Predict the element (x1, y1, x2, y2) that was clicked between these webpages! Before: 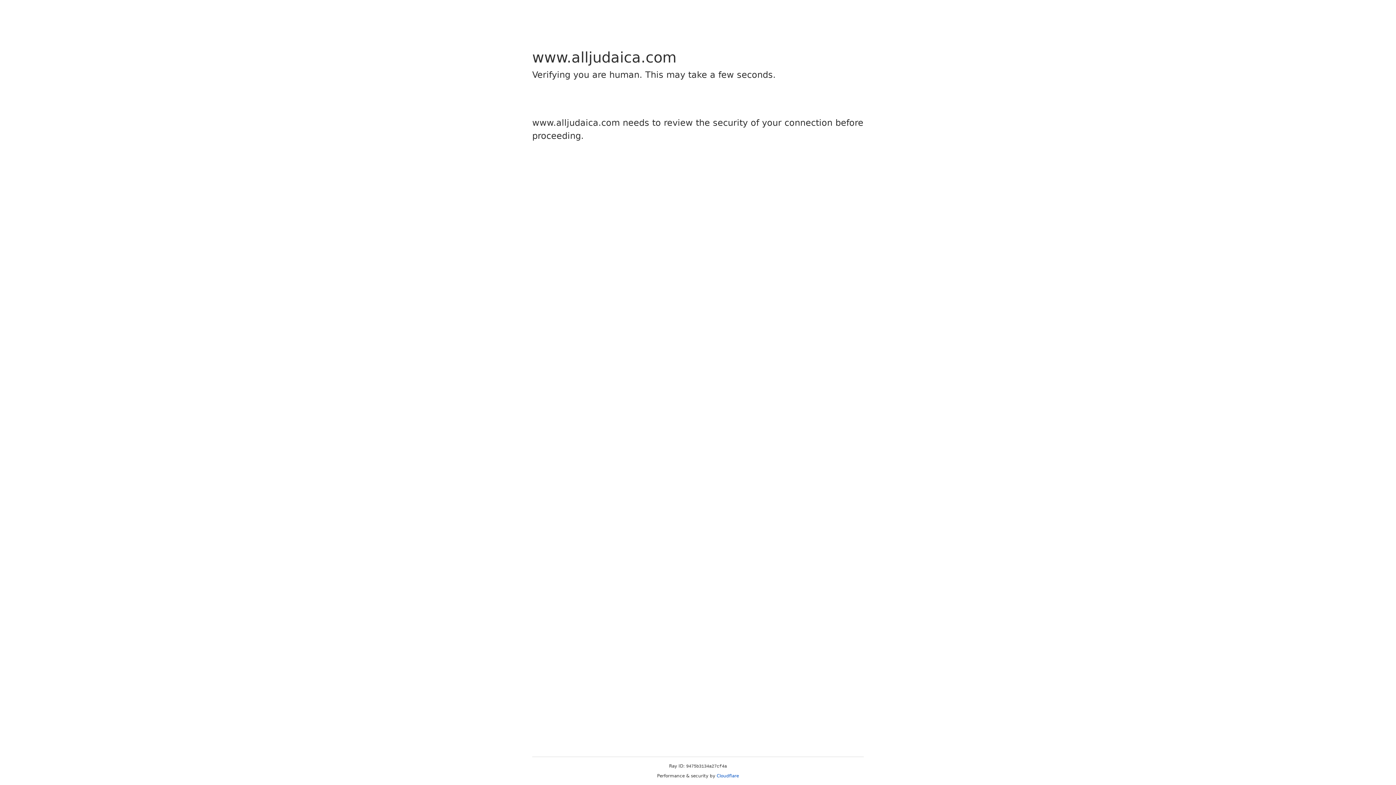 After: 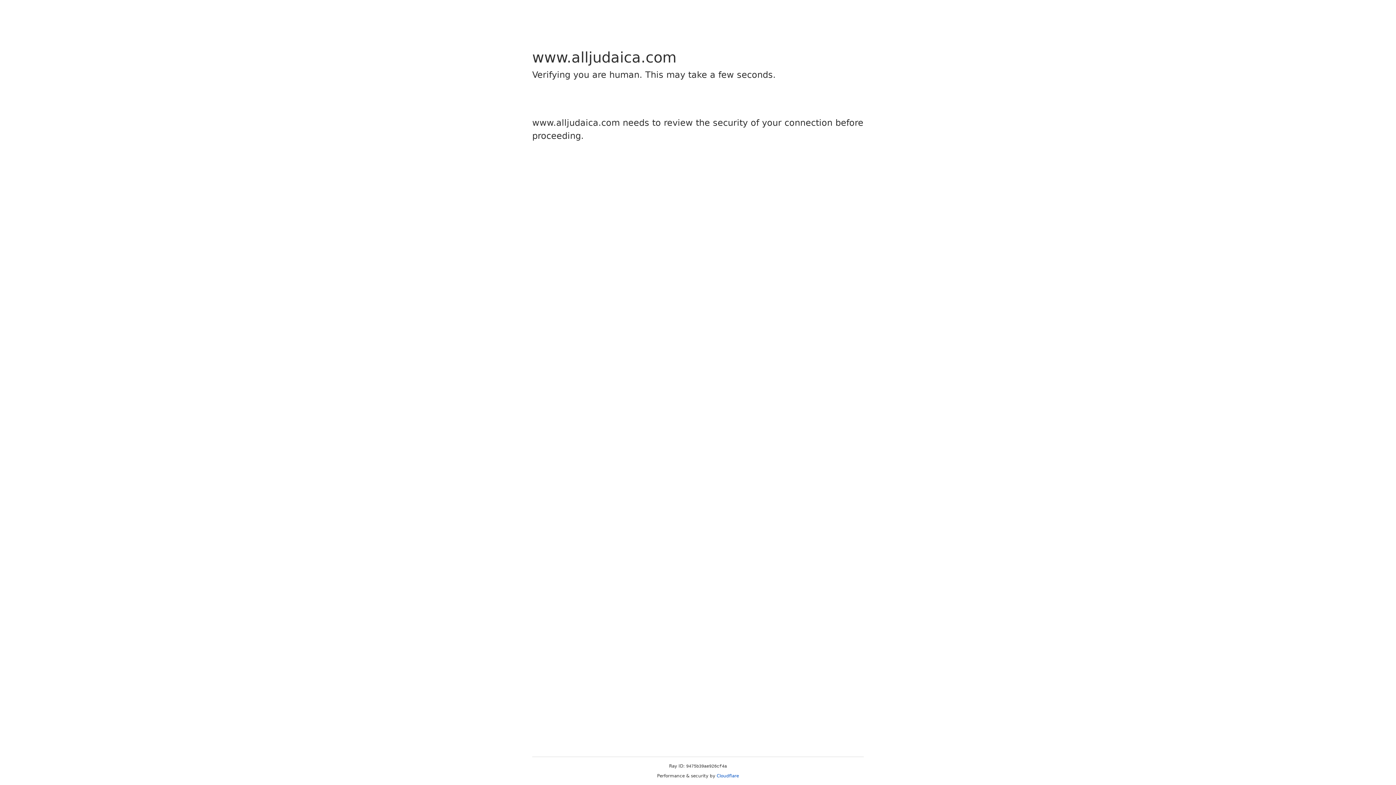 Action: label: Cloudflare bbox: (716, 773, 739, 778)